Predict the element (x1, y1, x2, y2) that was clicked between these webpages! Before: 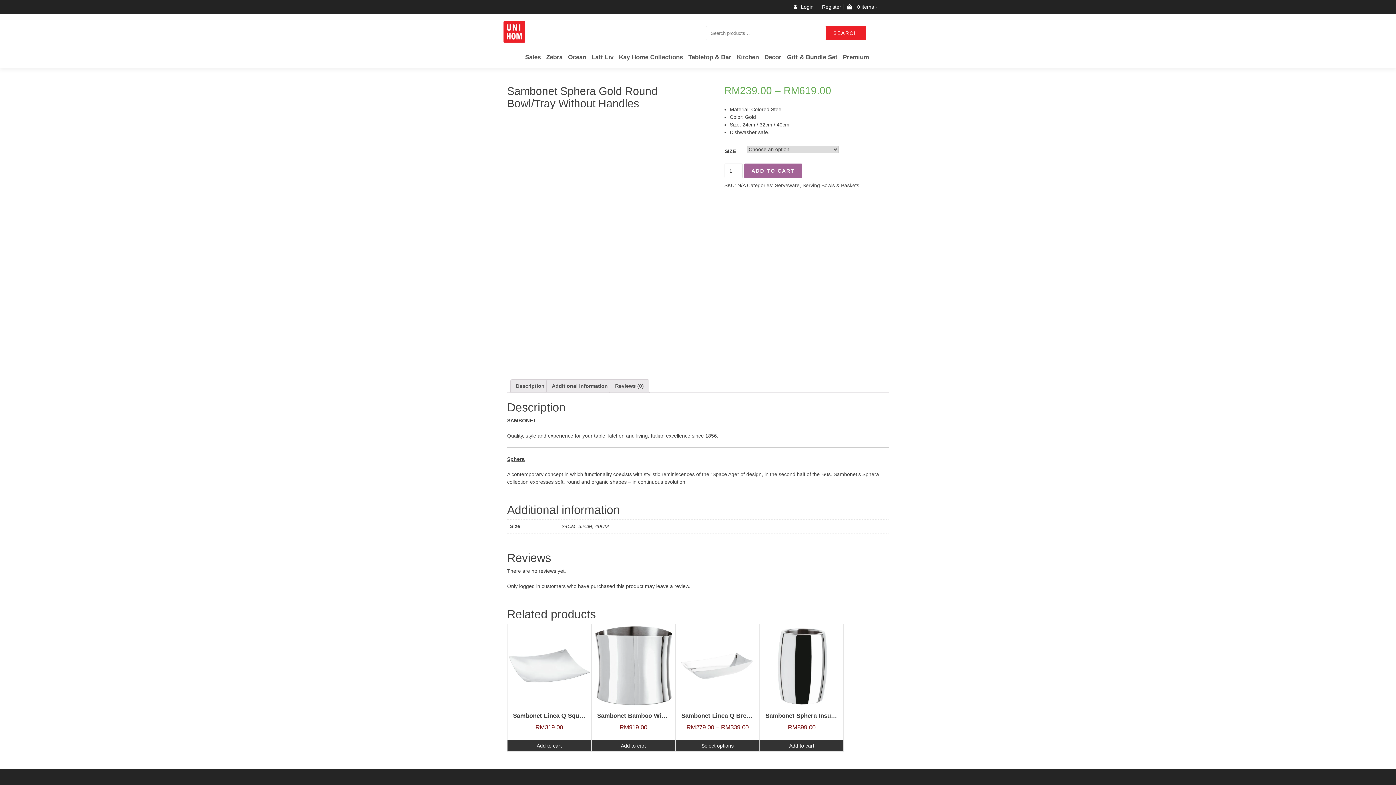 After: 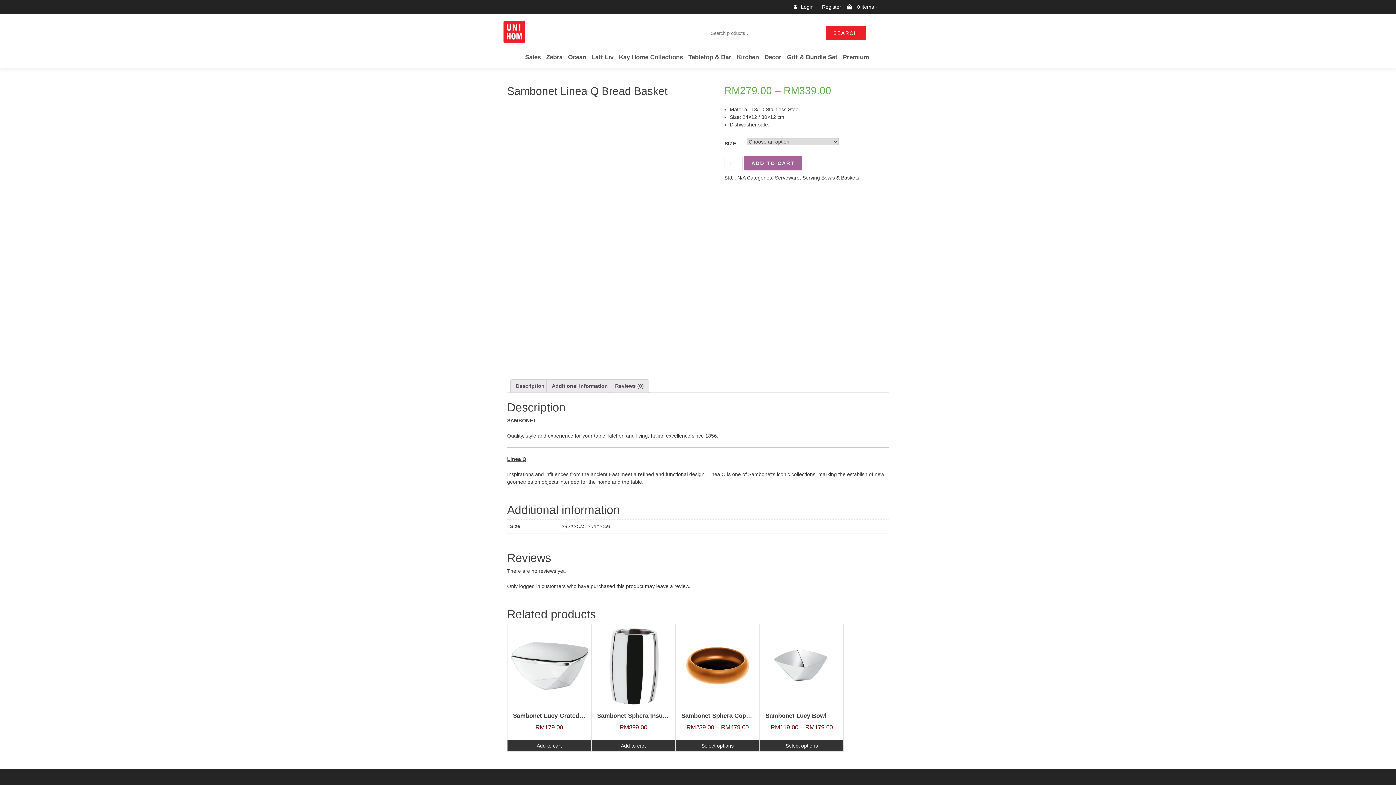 Action: label: Sambonet Linea Q Bread Basket
RM279.00 – RM339.00 bbox: (676, 624, 759, 732)